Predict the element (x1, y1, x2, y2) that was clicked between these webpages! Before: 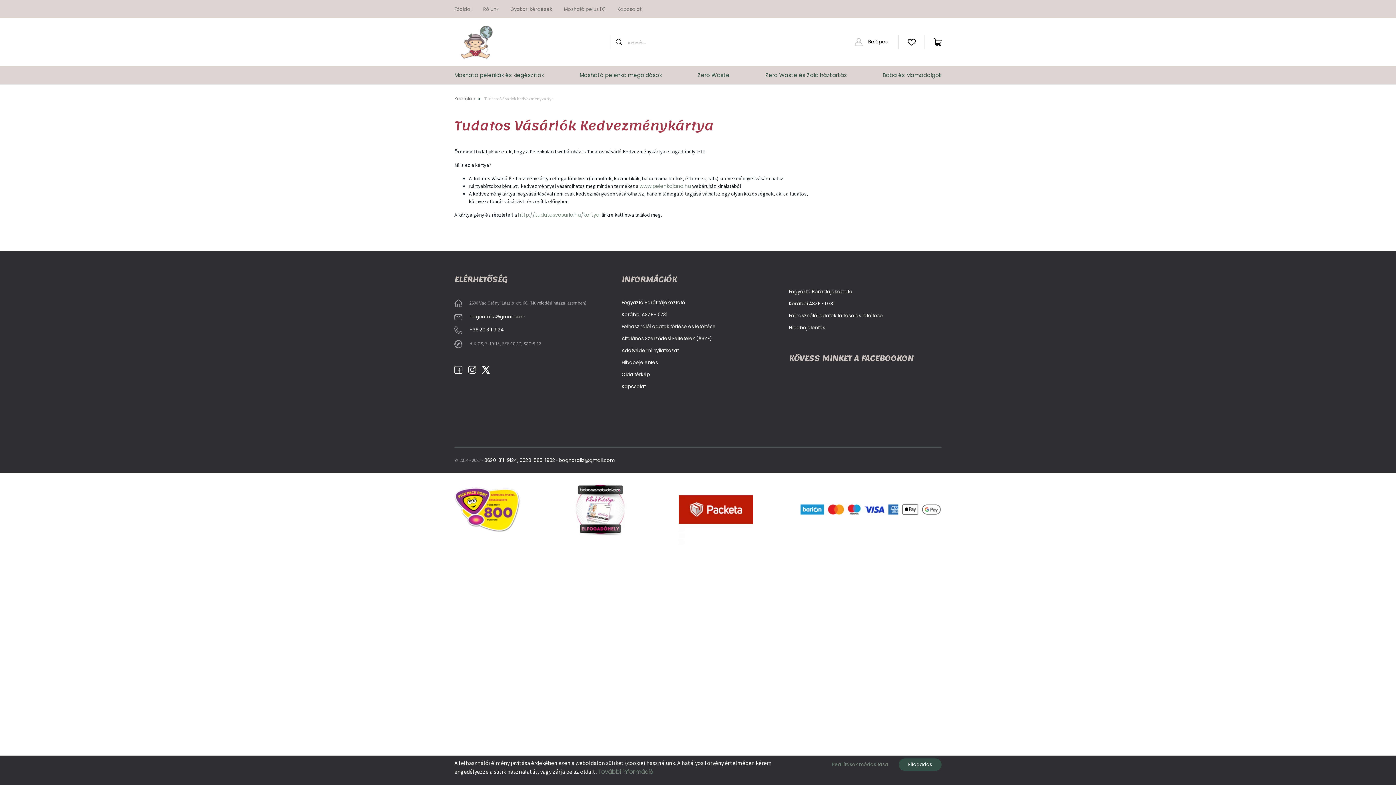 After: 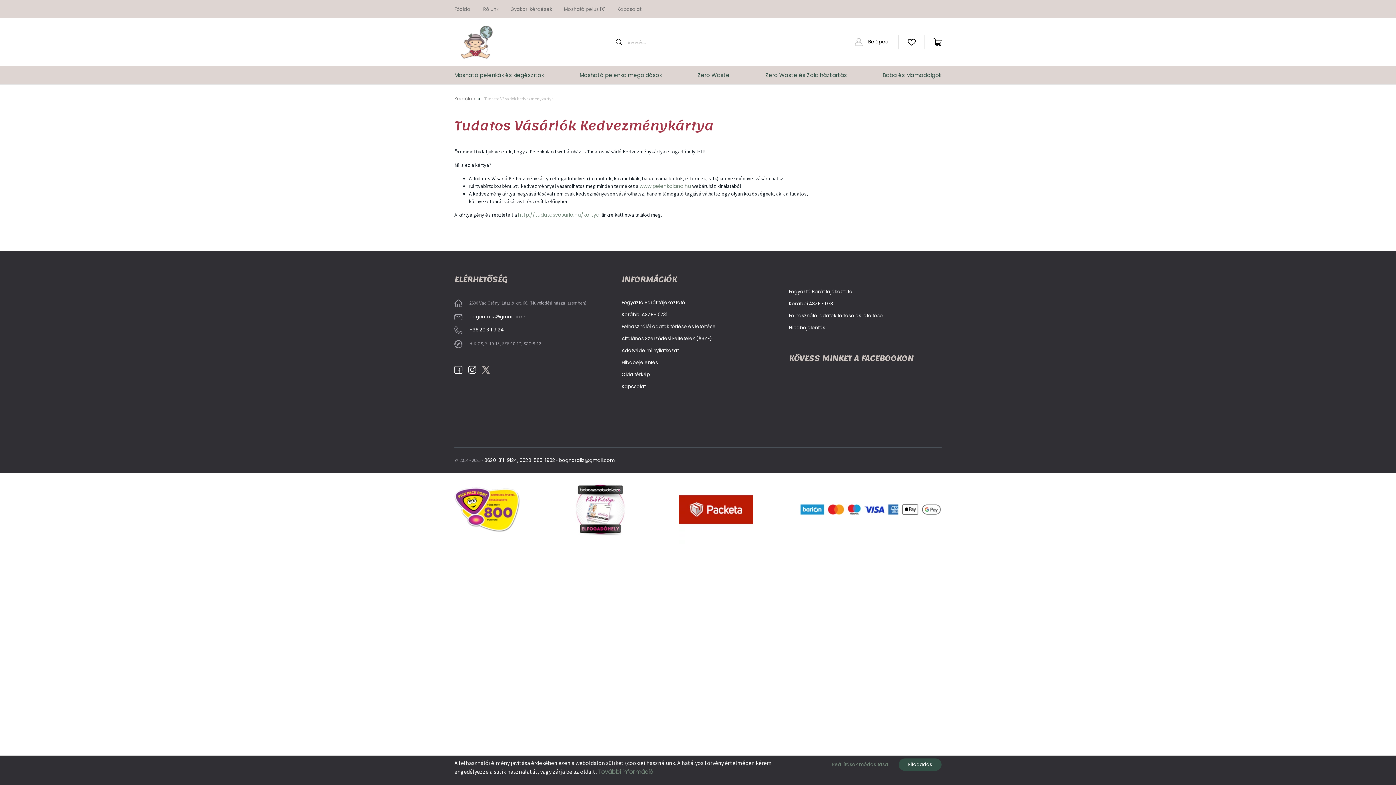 Action: bbox: (482, 366, 489, 373)